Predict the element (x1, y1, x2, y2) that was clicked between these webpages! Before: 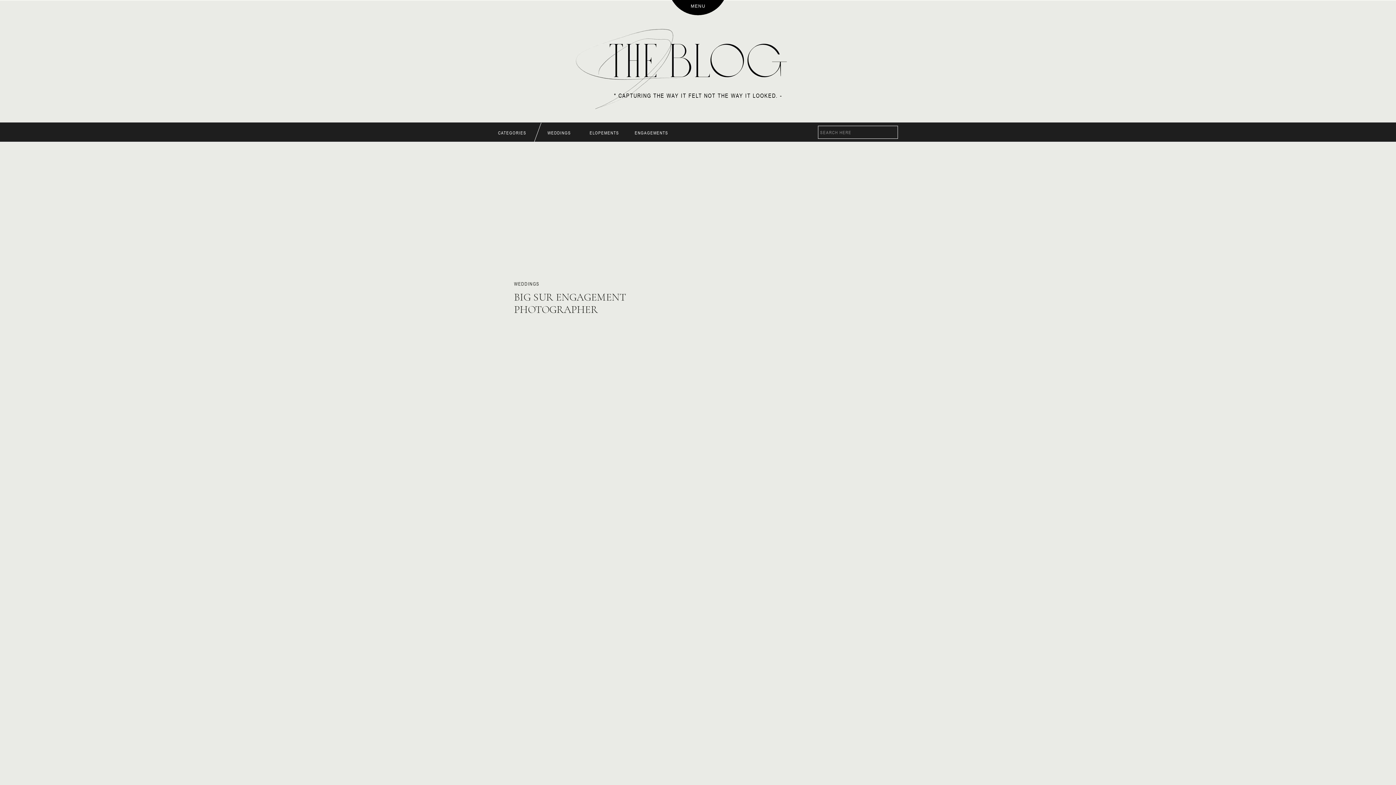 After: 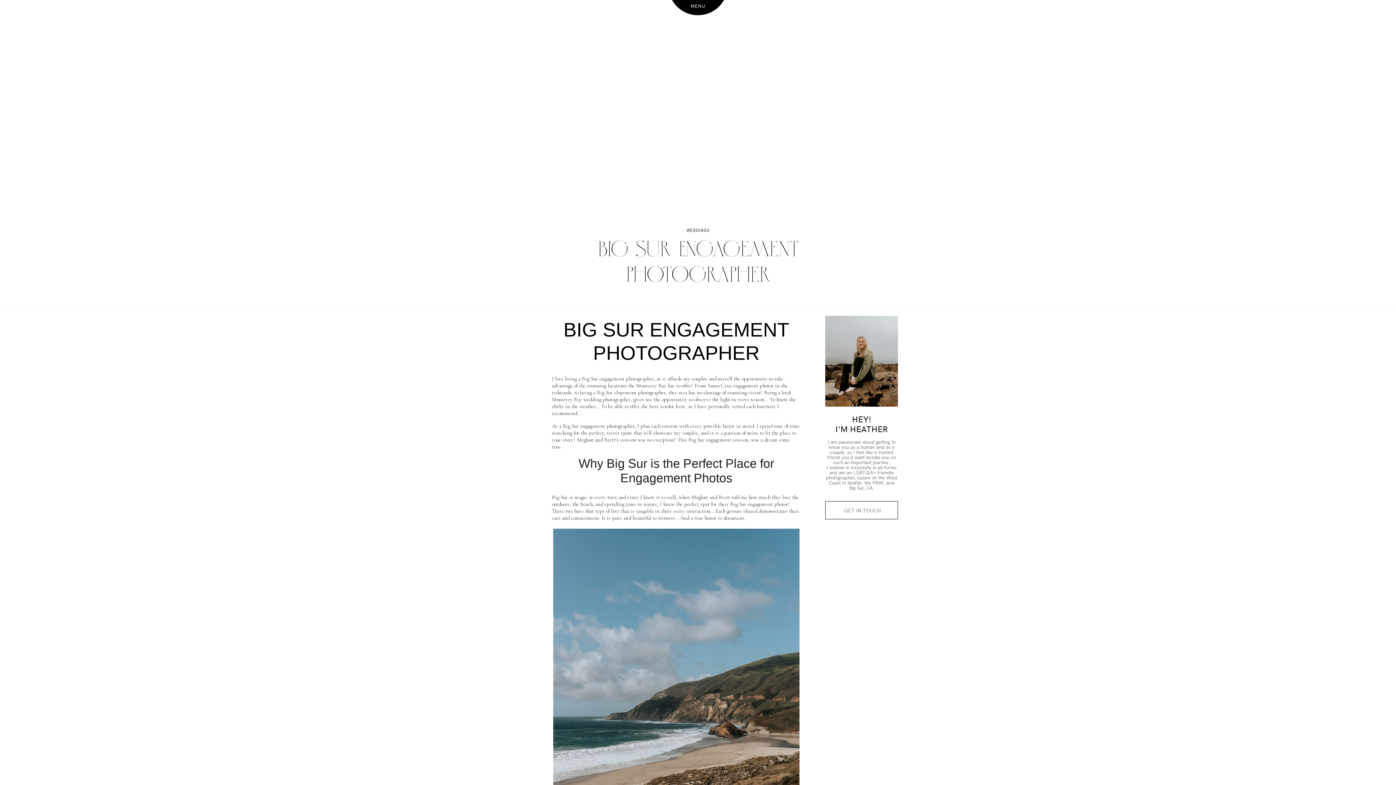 Action: label: BIG SUR ENGAGEMENT PHOTOGRAPHER bbox: (514, 290, 626, 316)